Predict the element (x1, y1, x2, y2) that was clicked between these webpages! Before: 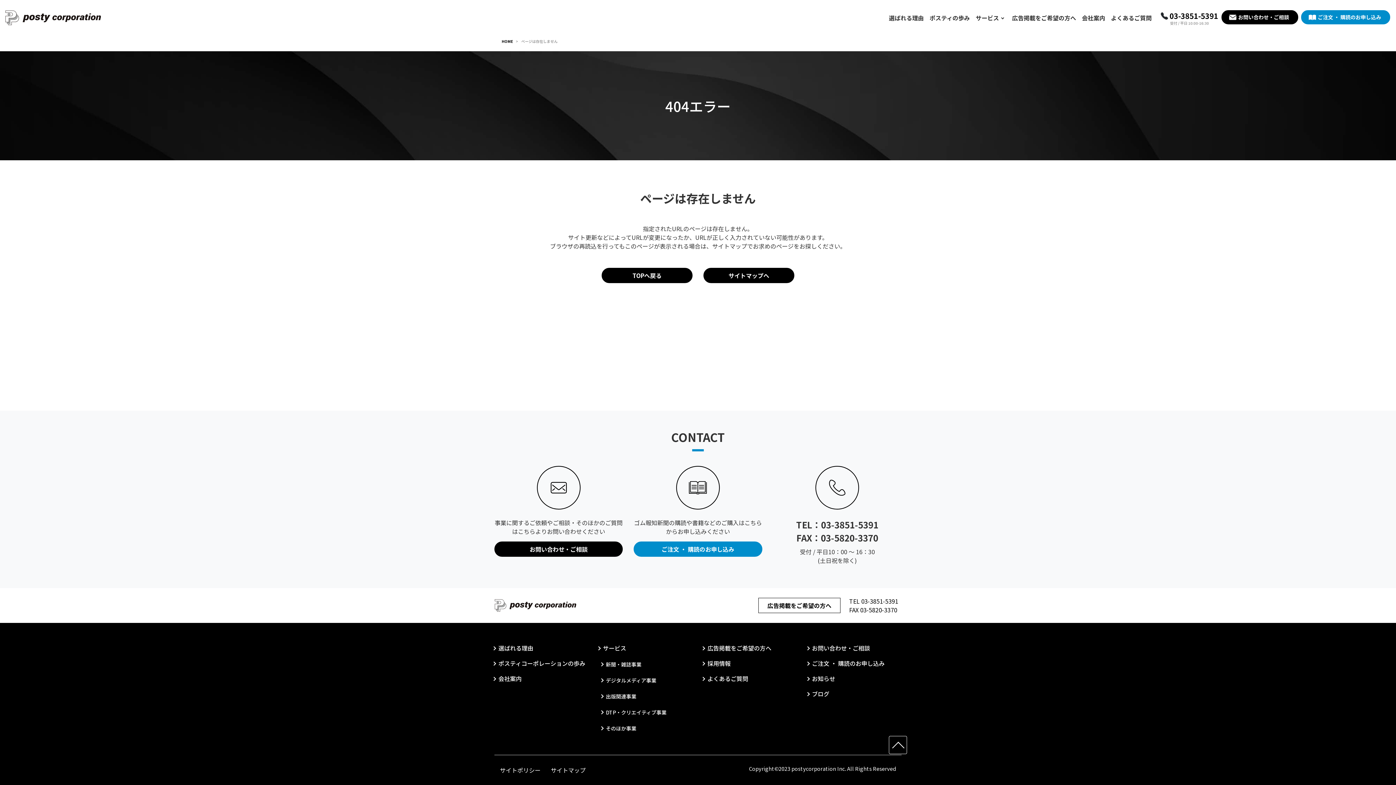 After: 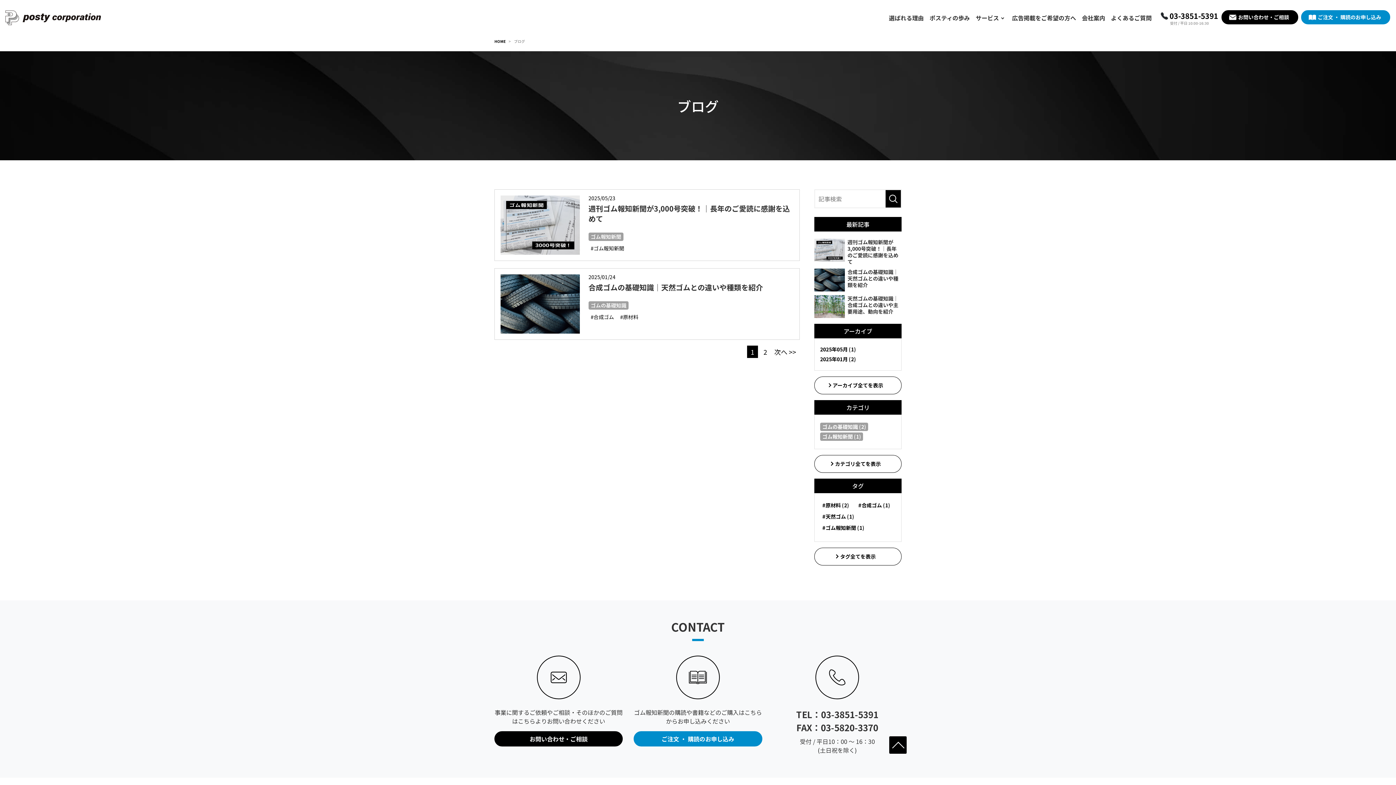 Action: bbox: (808, 686, 829, 701) label: ブログ